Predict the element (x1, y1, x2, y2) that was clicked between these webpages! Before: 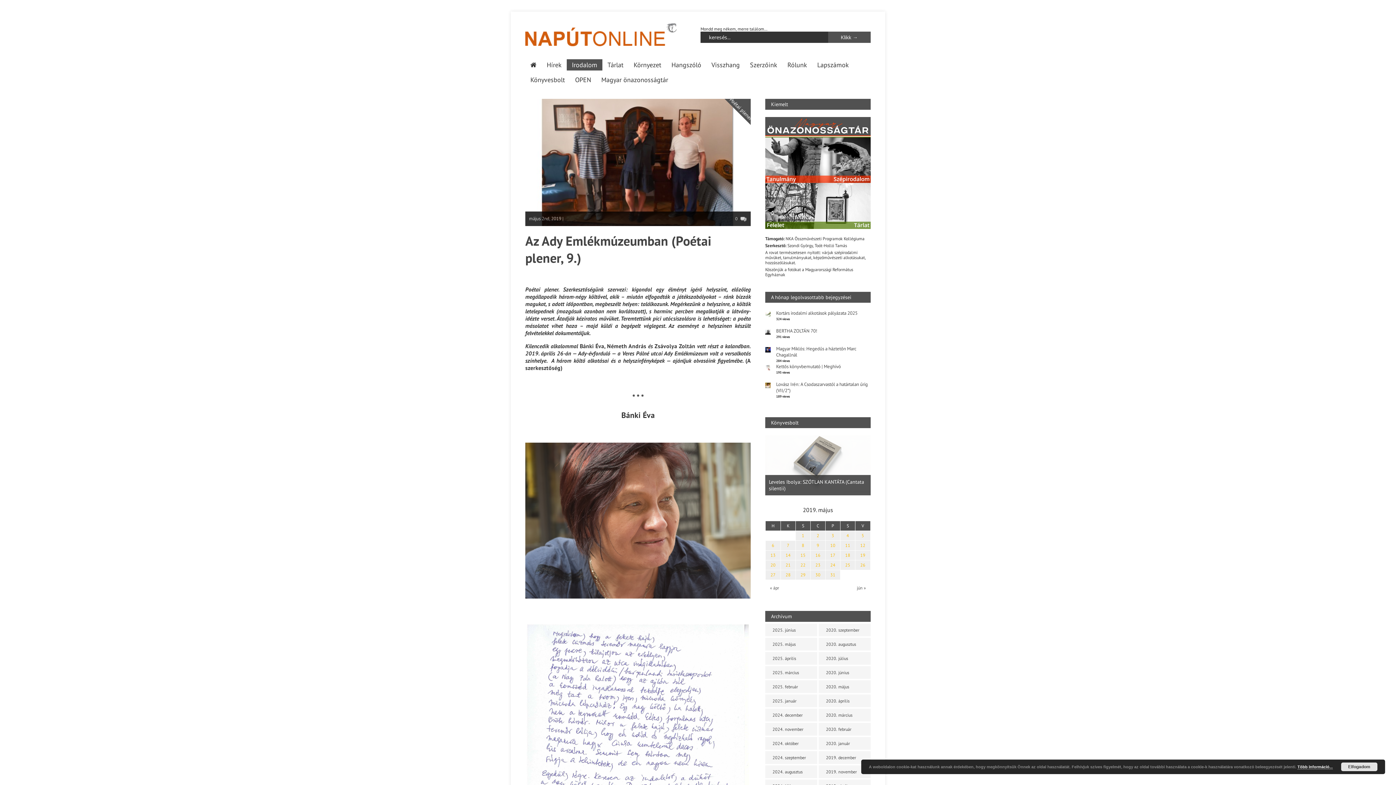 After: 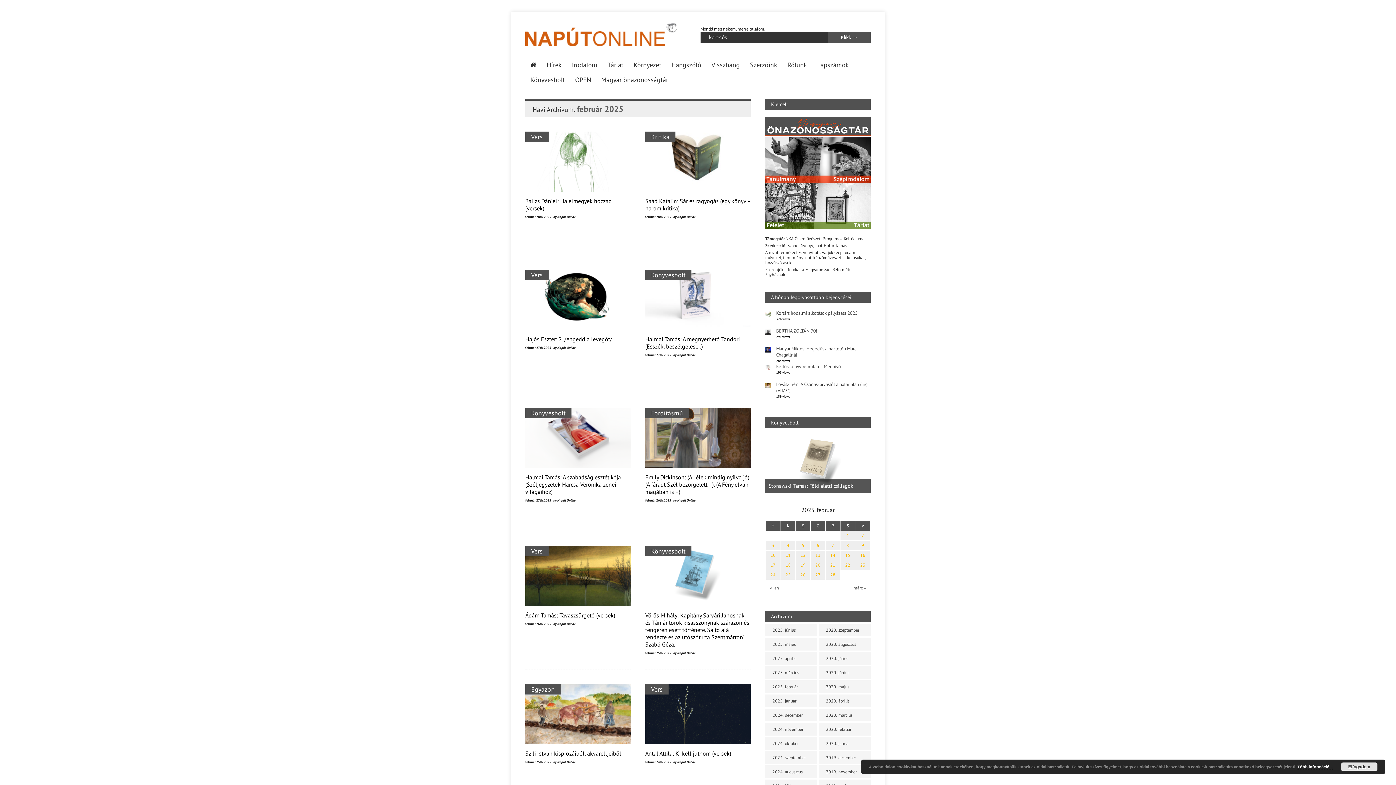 Action: bbox: (765, 680, 817, 693) label: 2025. február